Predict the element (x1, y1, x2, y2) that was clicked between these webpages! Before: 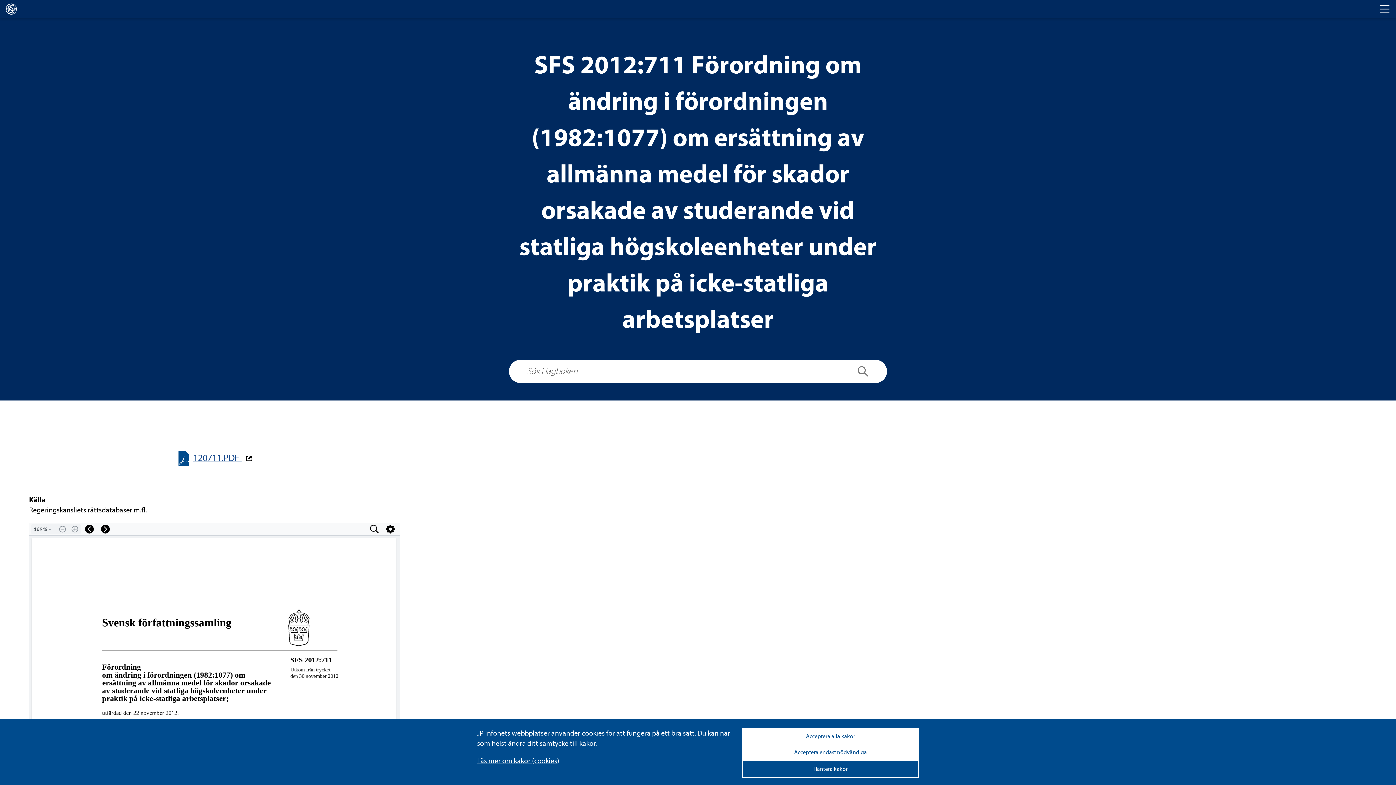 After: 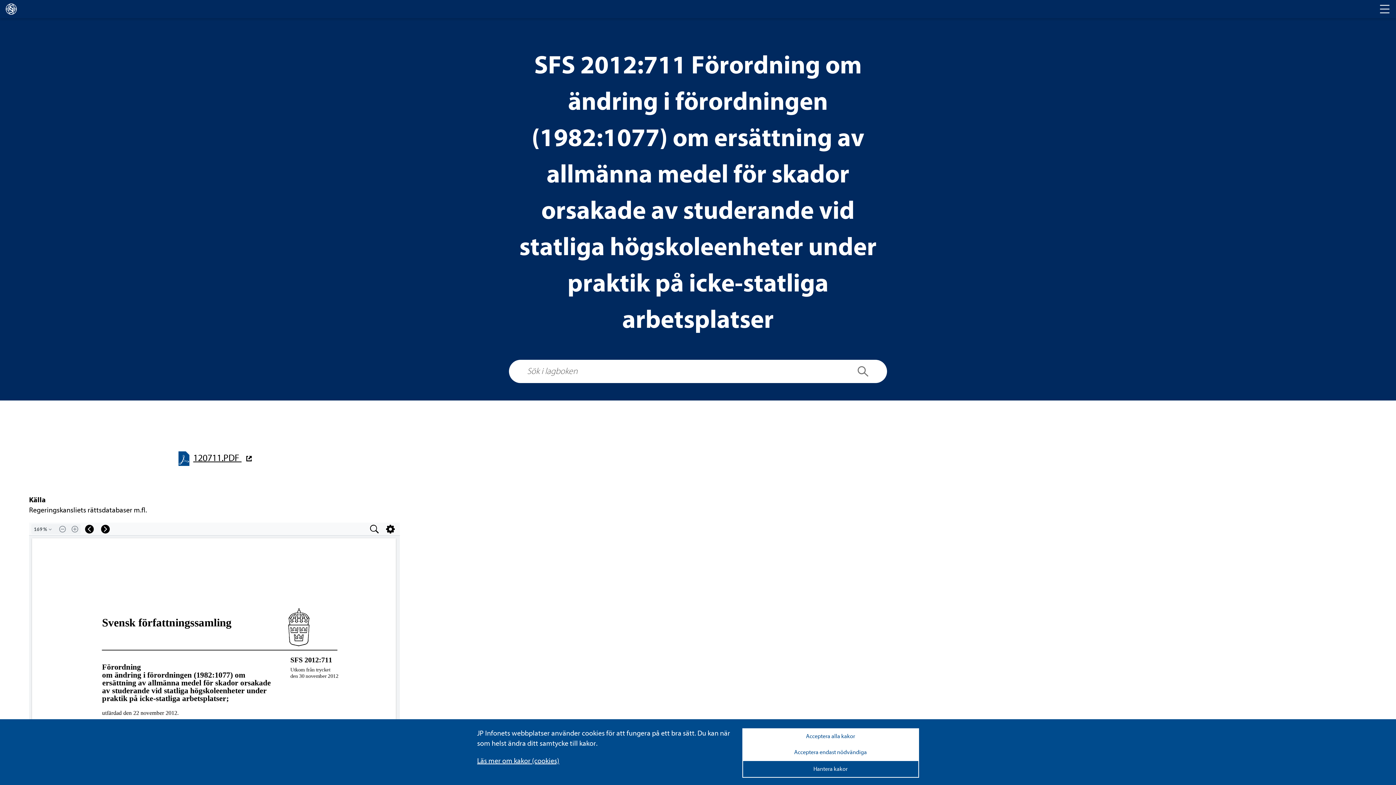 Action: bbox: (193, 452, 241, 463) label: 120711.PDF 